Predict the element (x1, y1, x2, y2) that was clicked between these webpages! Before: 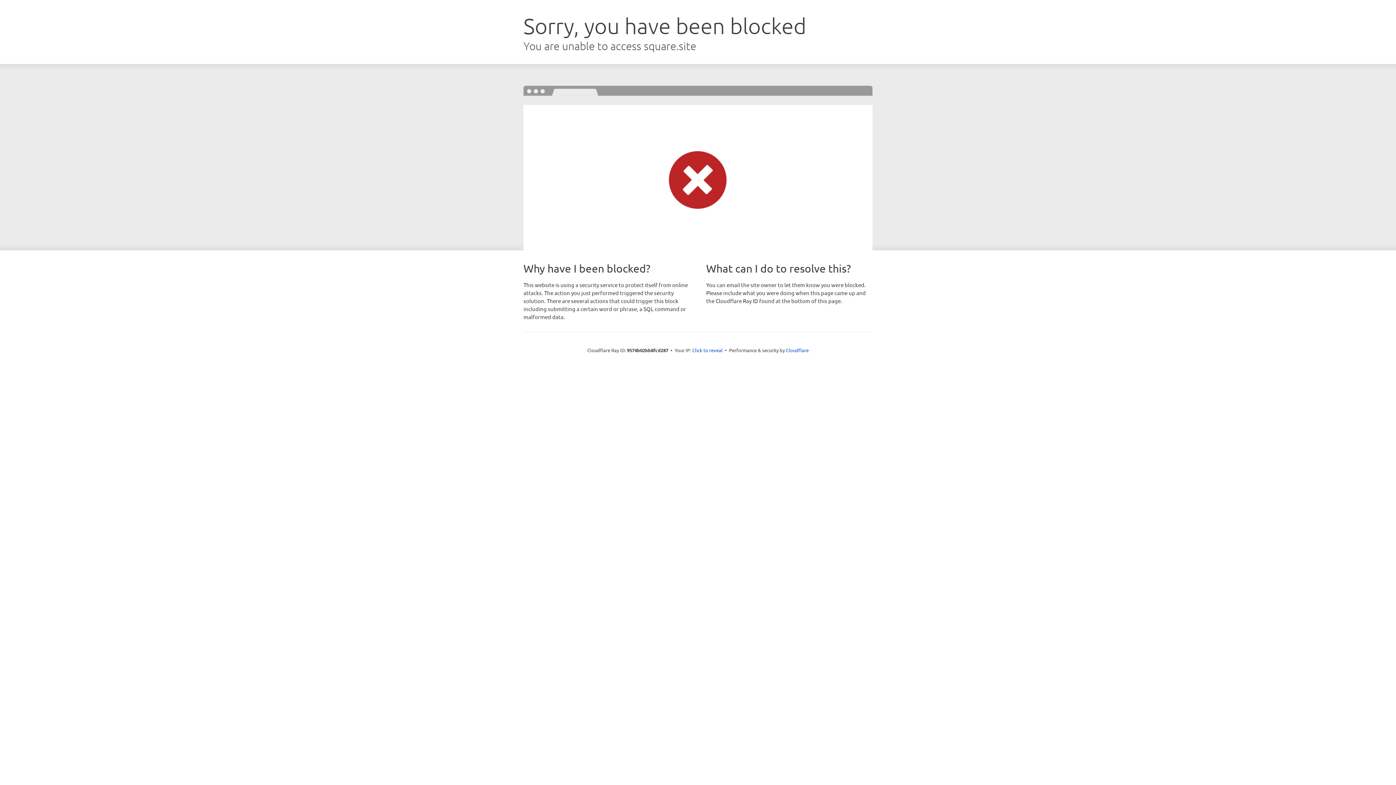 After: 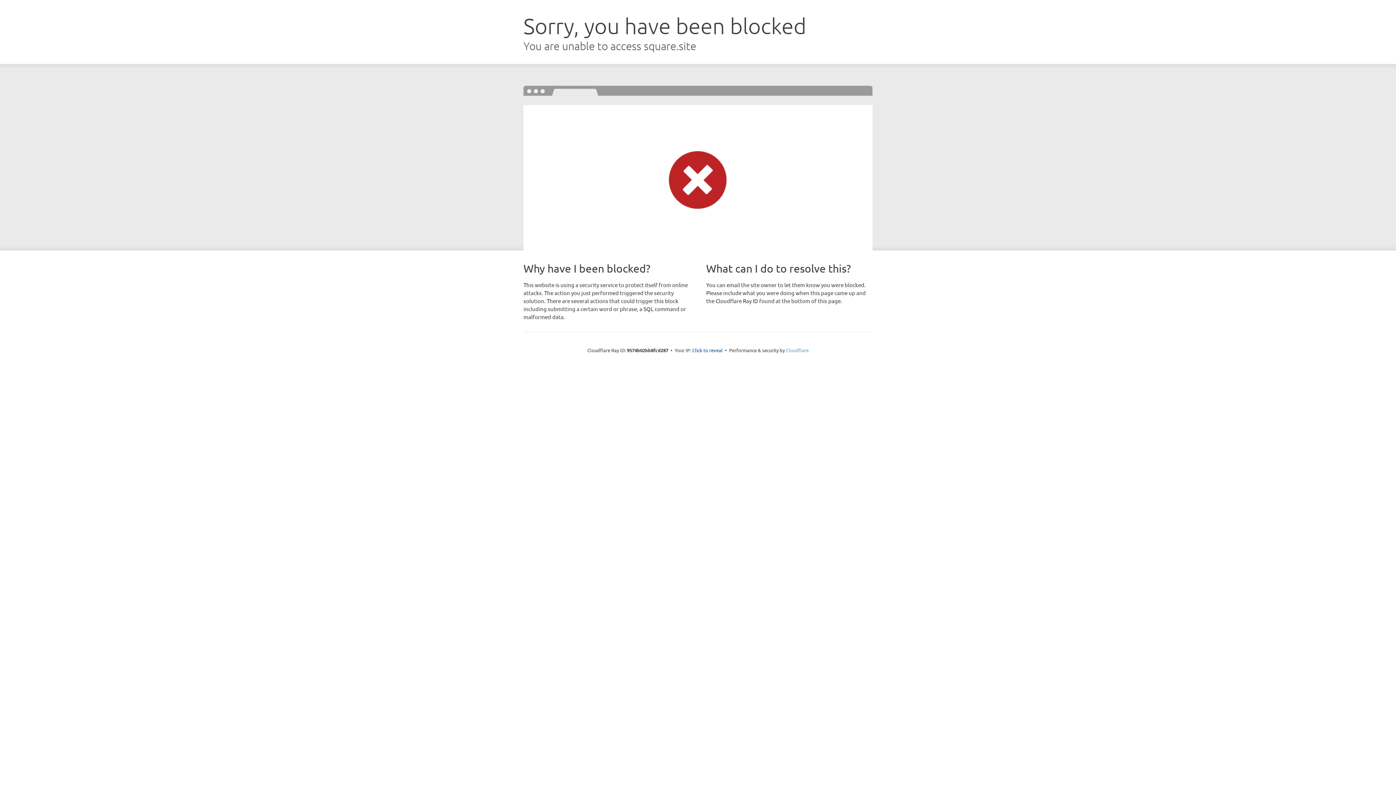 Action: label: Cloudflare bbox: (786, 347, 808, 353)